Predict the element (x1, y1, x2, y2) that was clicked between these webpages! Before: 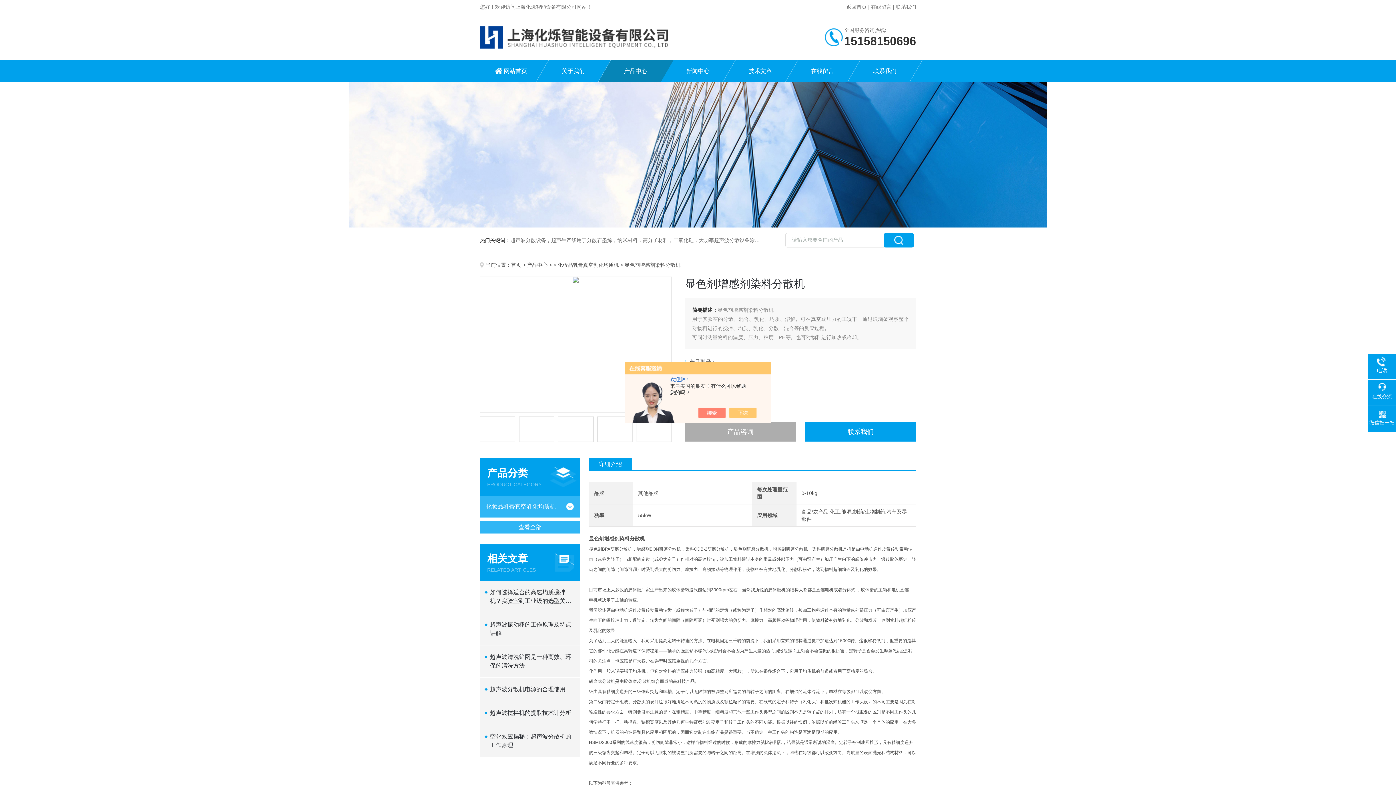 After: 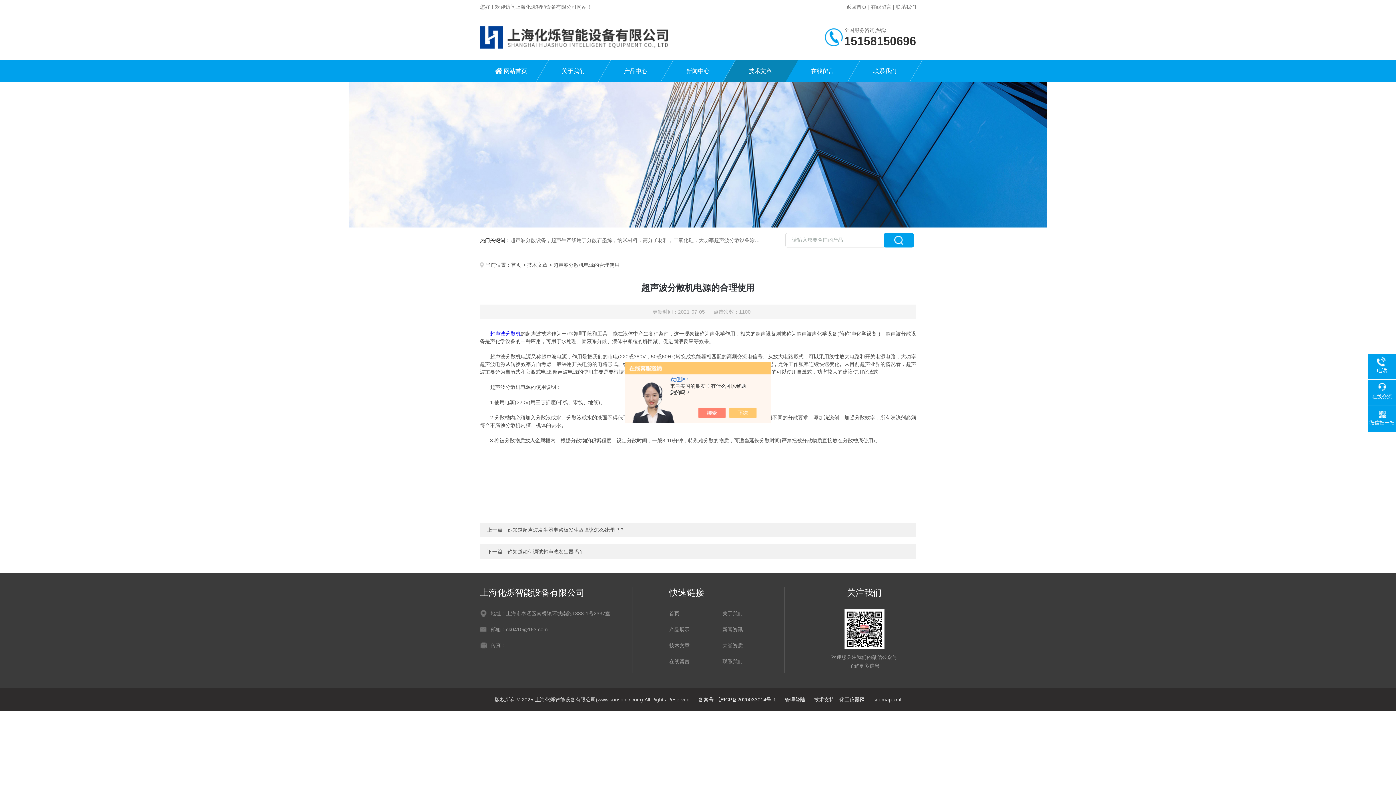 Action: label: 超声波分散机电源的合理使用 bbox: (490, 685, 575, 694)